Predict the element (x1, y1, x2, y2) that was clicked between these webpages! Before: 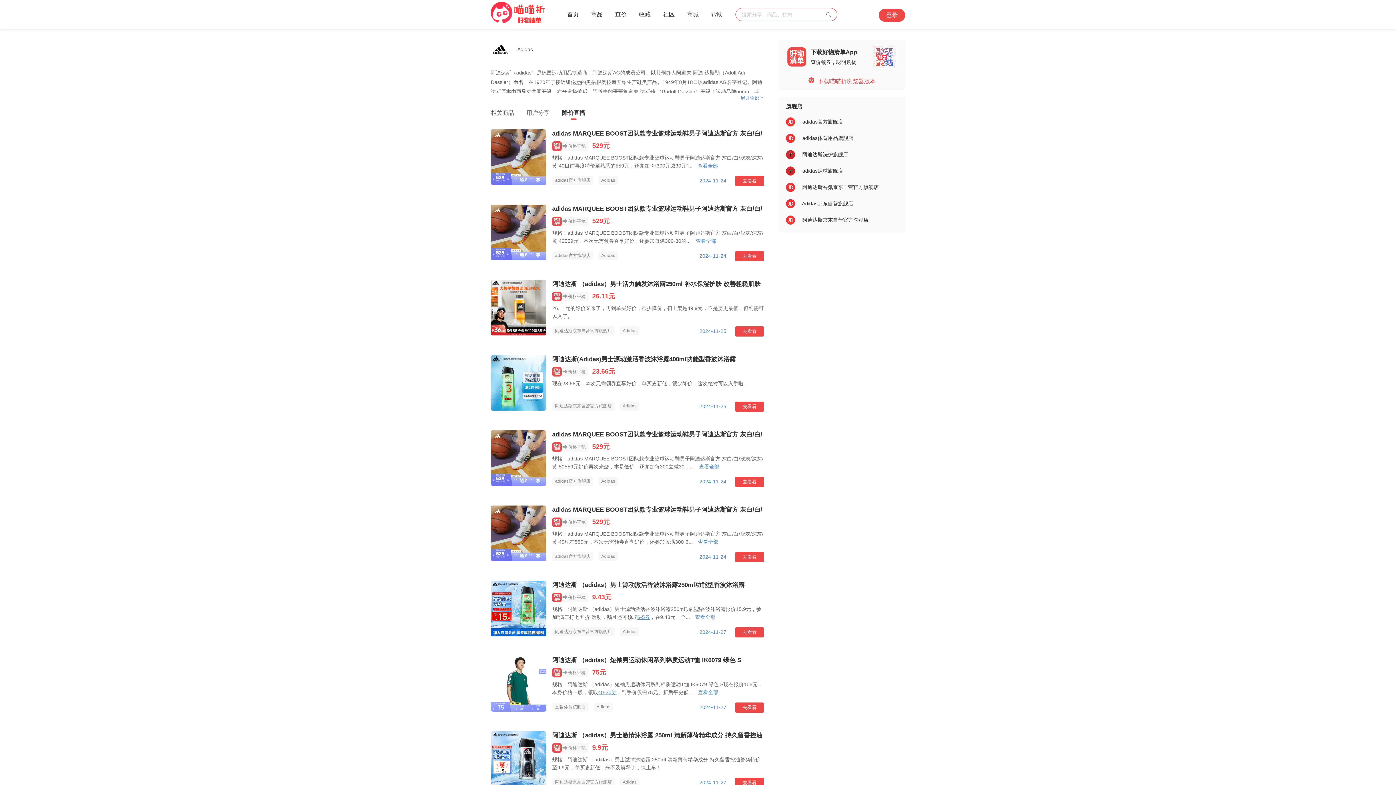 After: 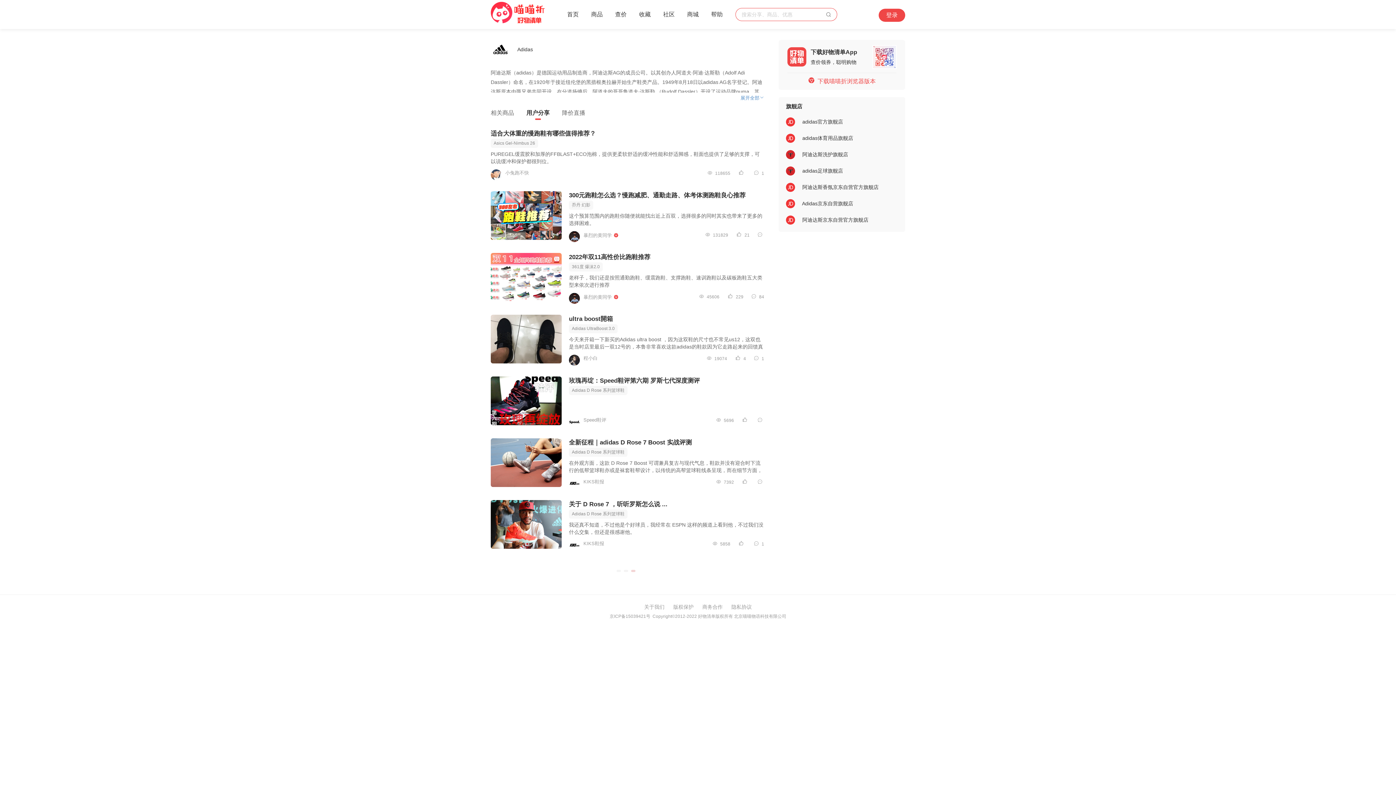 Action: bbox: (526, 103, 549, 122) label: 用户分享